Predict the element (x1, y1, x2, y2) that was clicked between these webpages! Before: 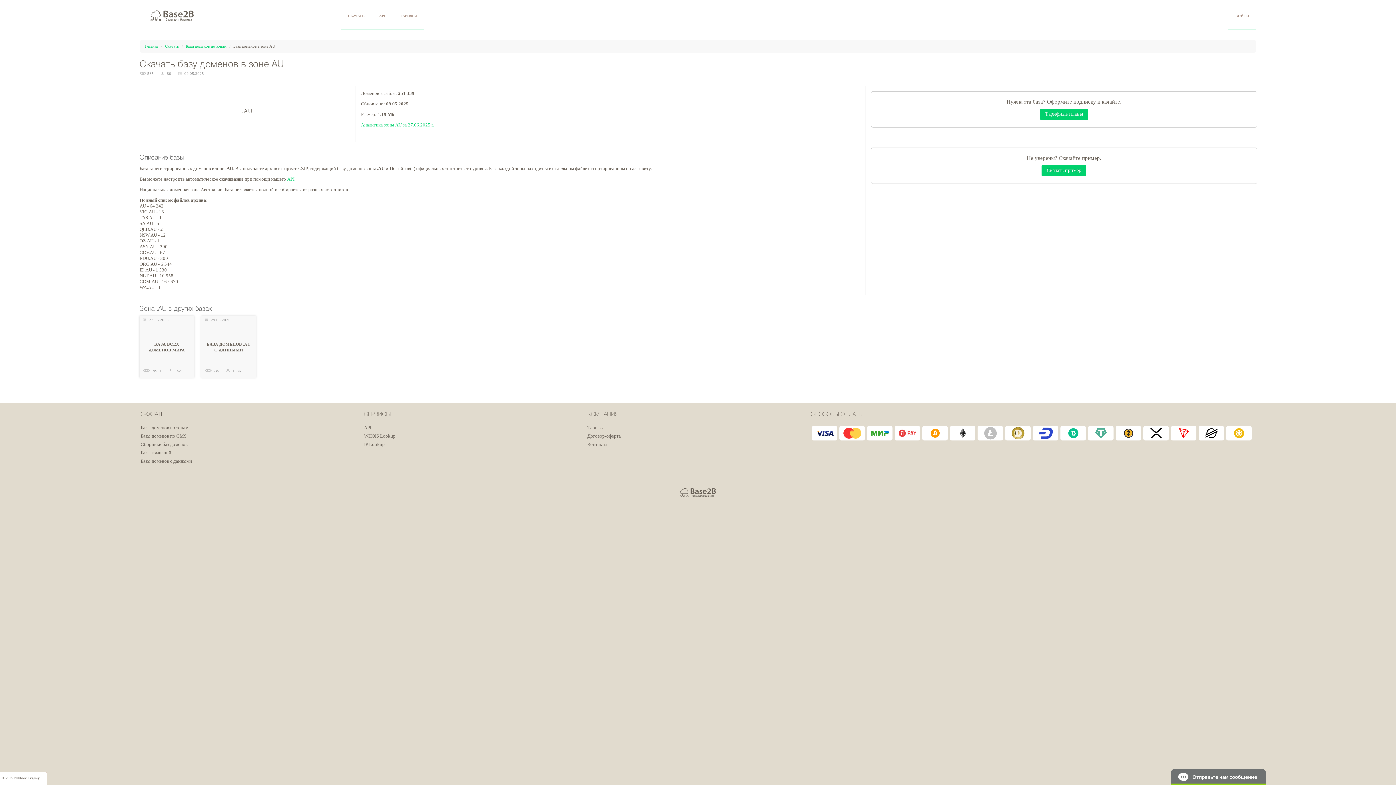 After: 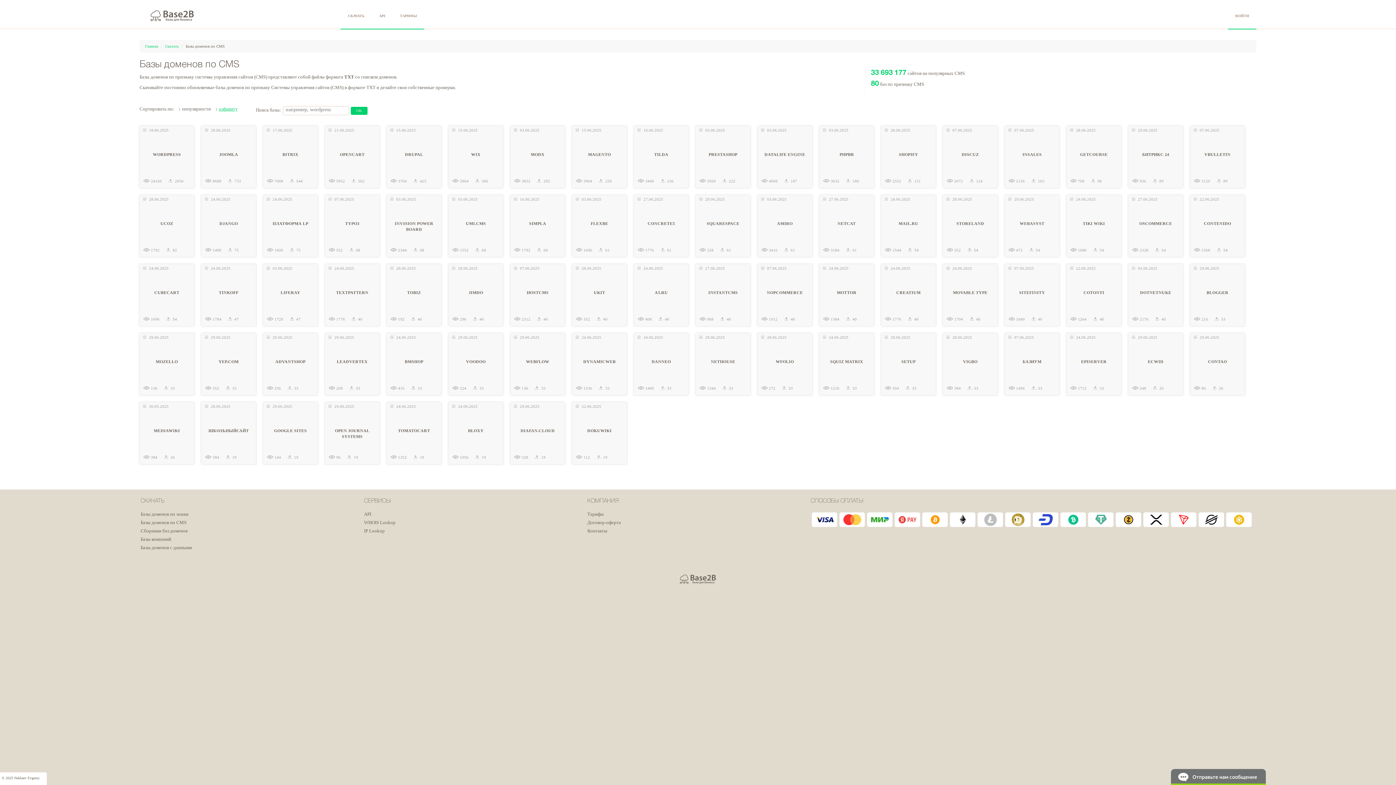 Action: label: Базы доменов по CMS bbox: (140, 433, 186, 438)